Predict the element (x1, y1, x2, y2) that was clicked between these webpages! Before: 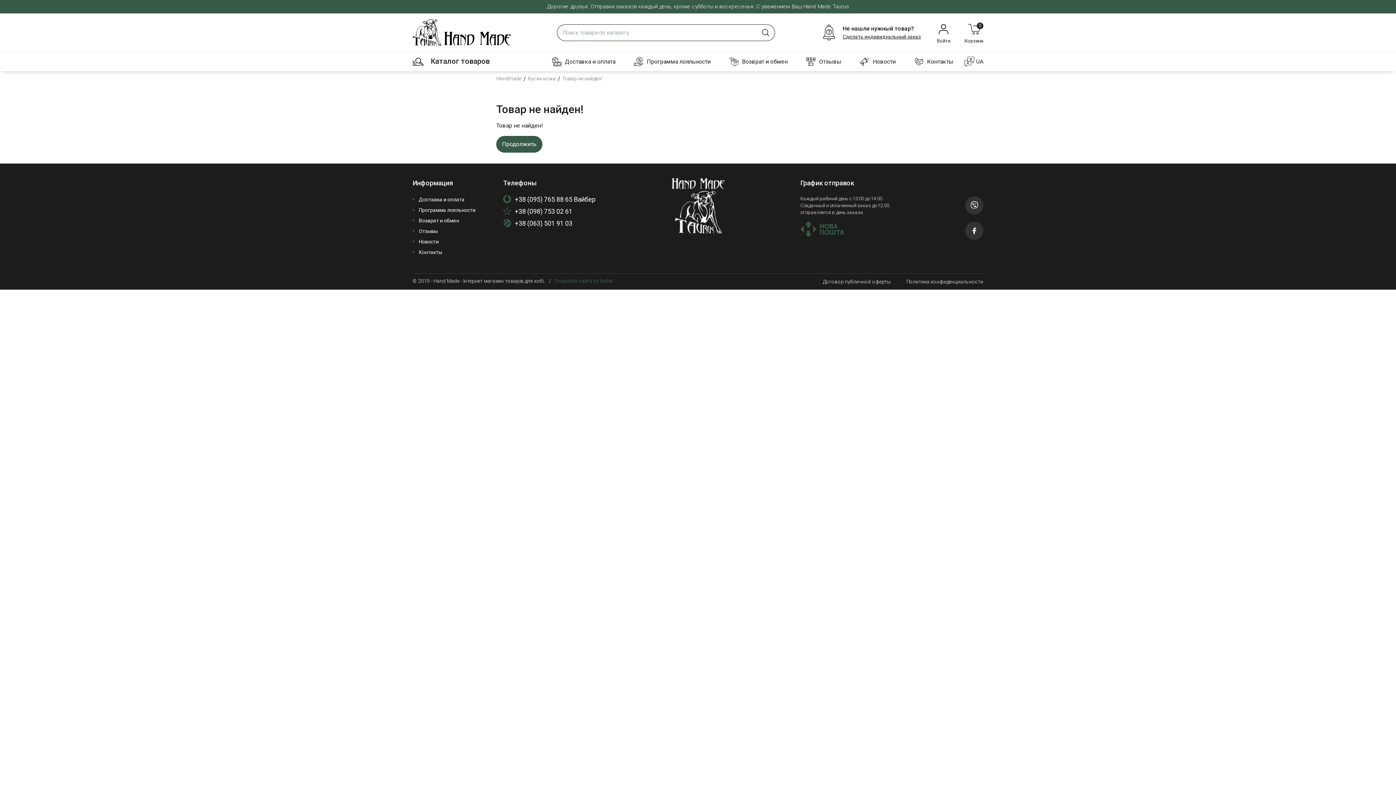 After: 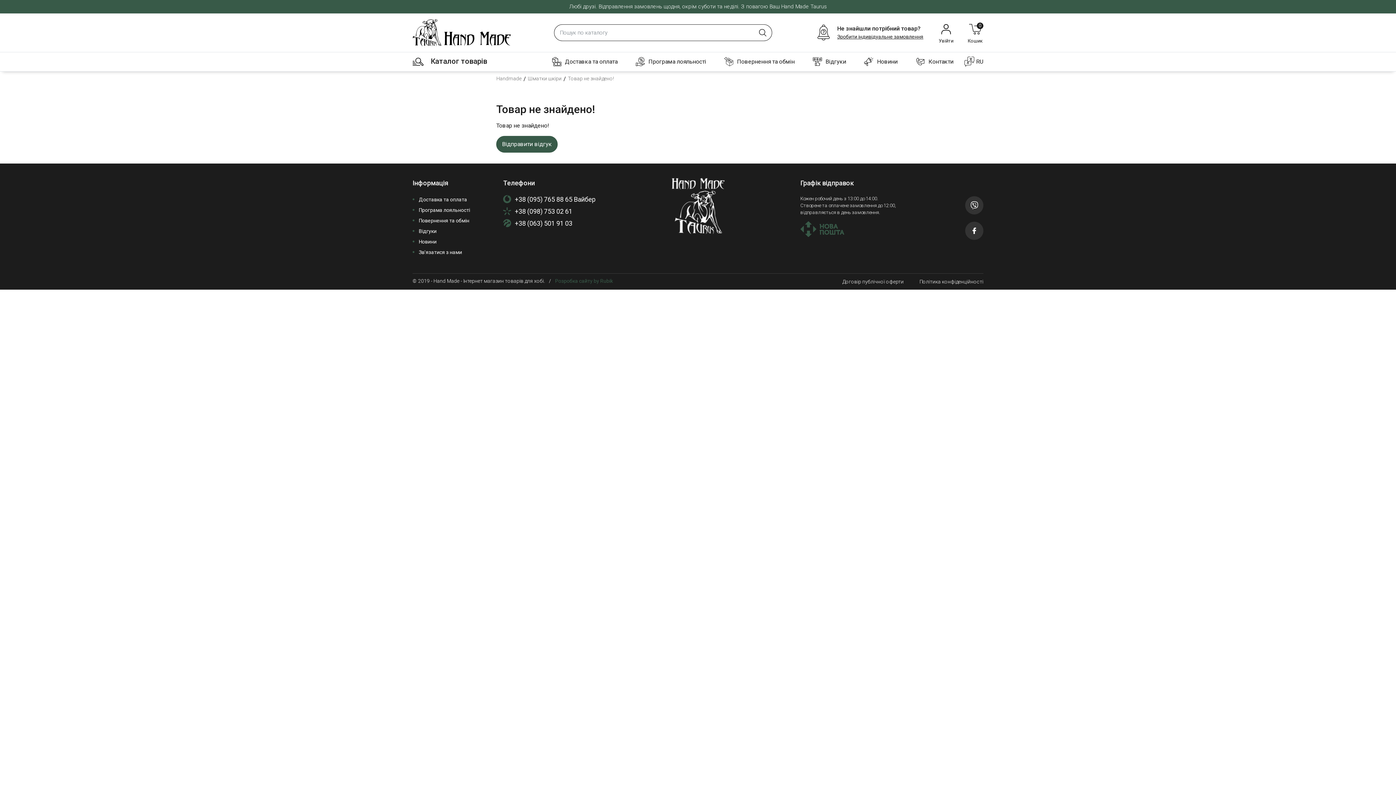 Action: label: UA bbox: (964, 52, 983, 70)